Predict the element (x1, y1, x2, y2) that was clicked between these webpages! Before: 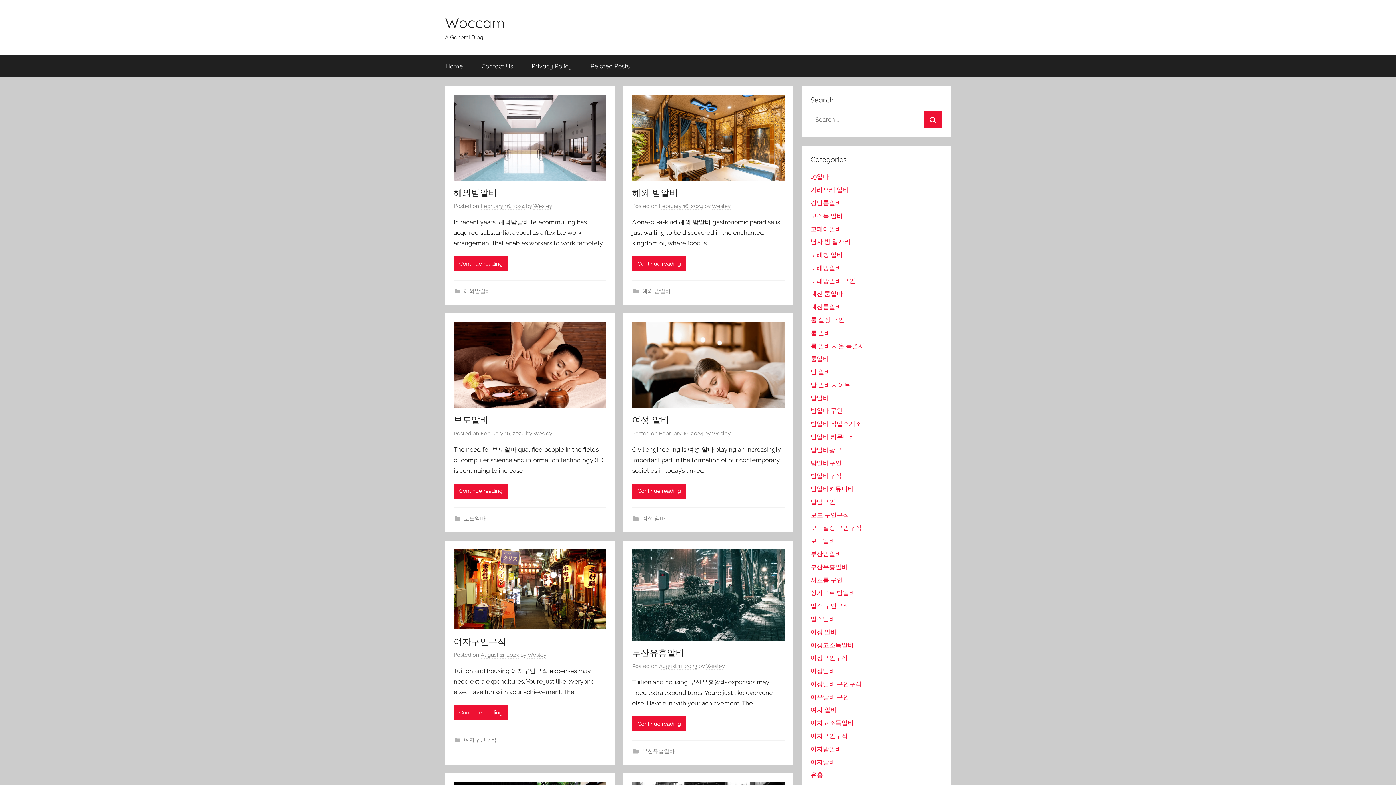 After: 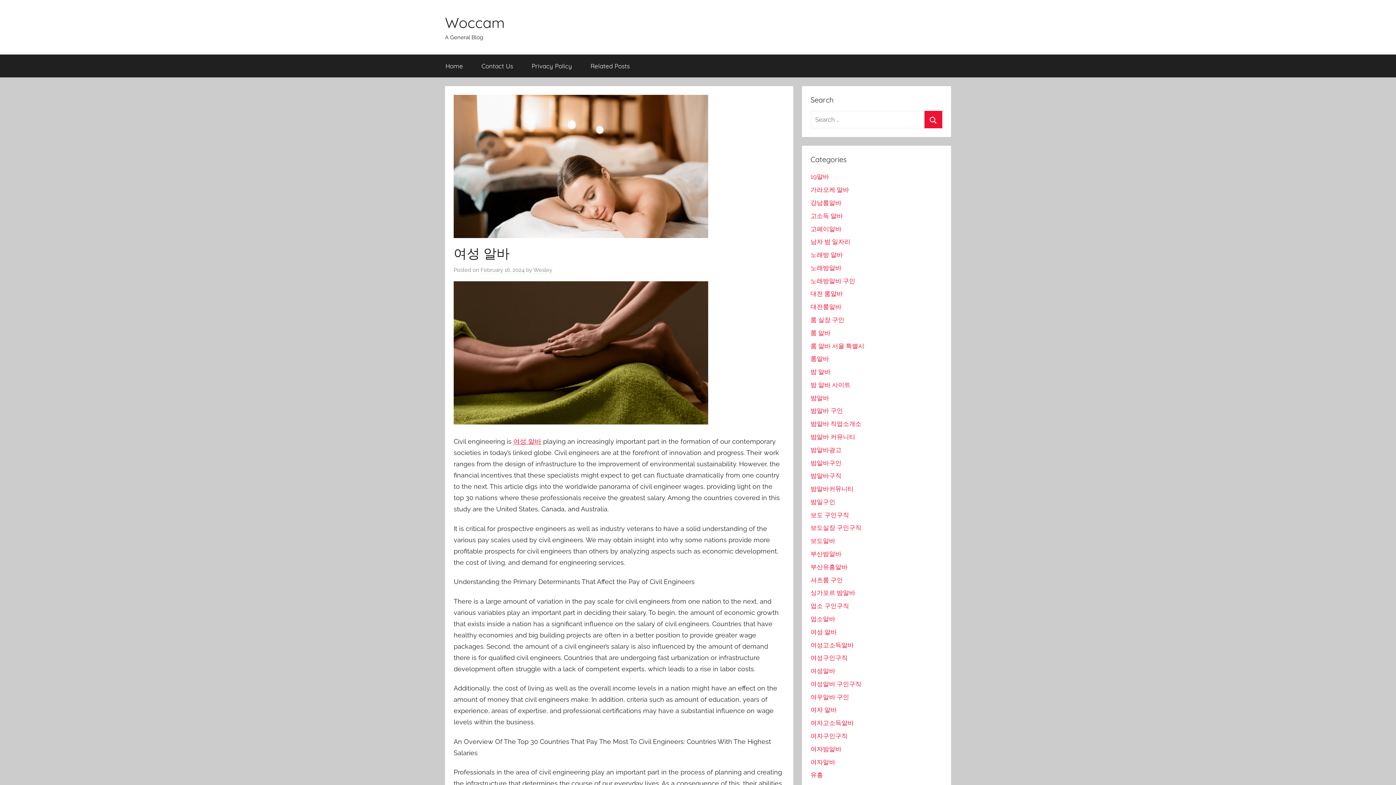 Action: label: 여성 알바 bbox: (632, 414, 669, 425)